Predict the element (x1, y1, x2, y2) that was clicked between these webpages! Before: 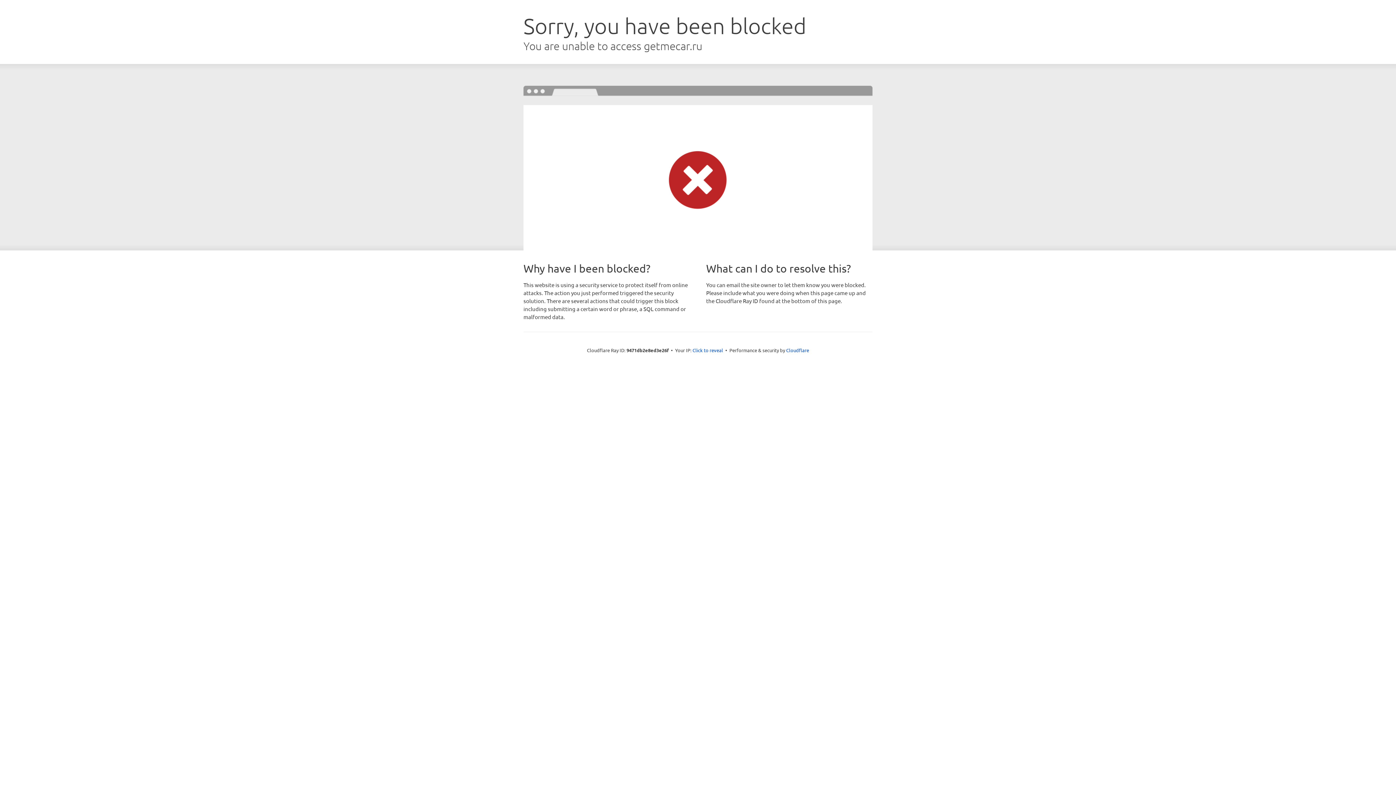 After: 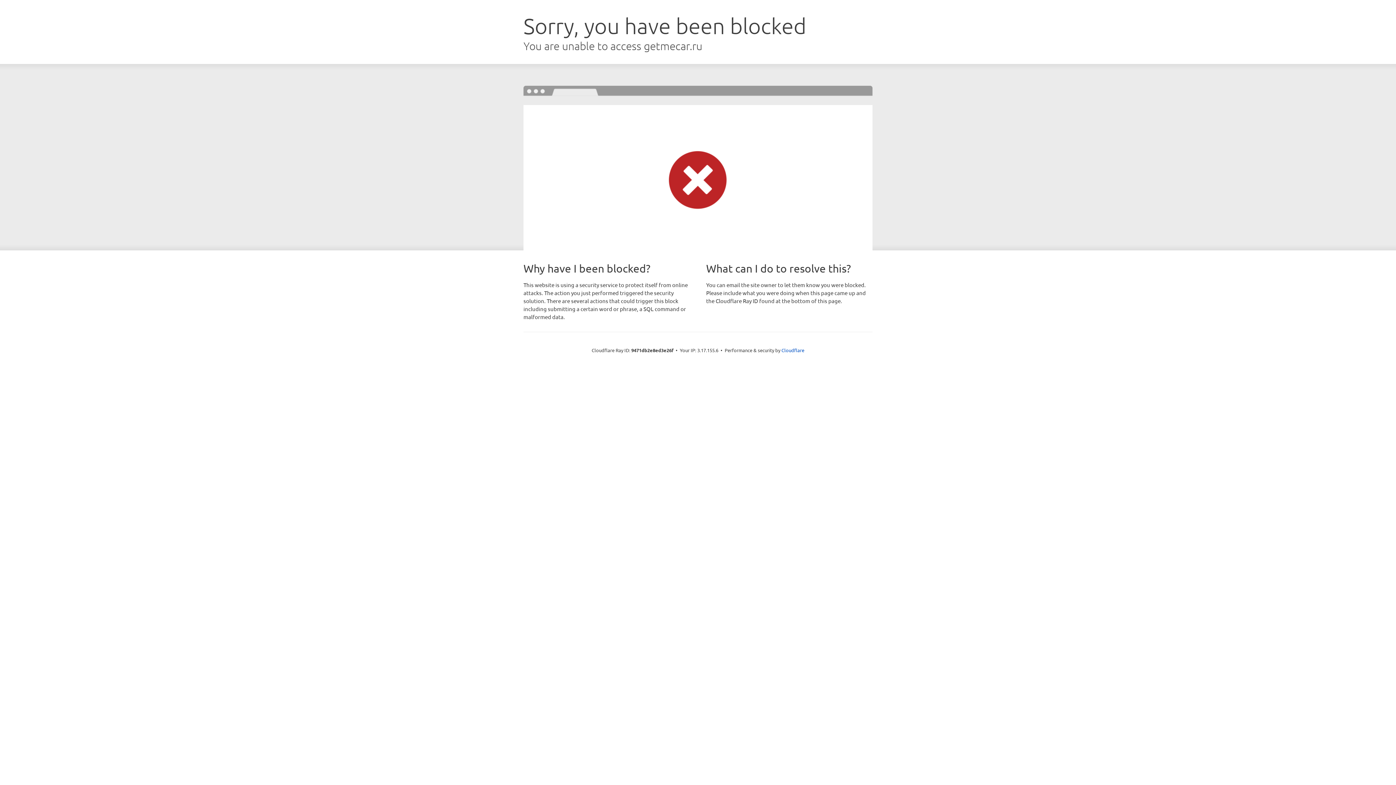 Action: bbox: (692, 346, 723, 353) label: Click to reveal